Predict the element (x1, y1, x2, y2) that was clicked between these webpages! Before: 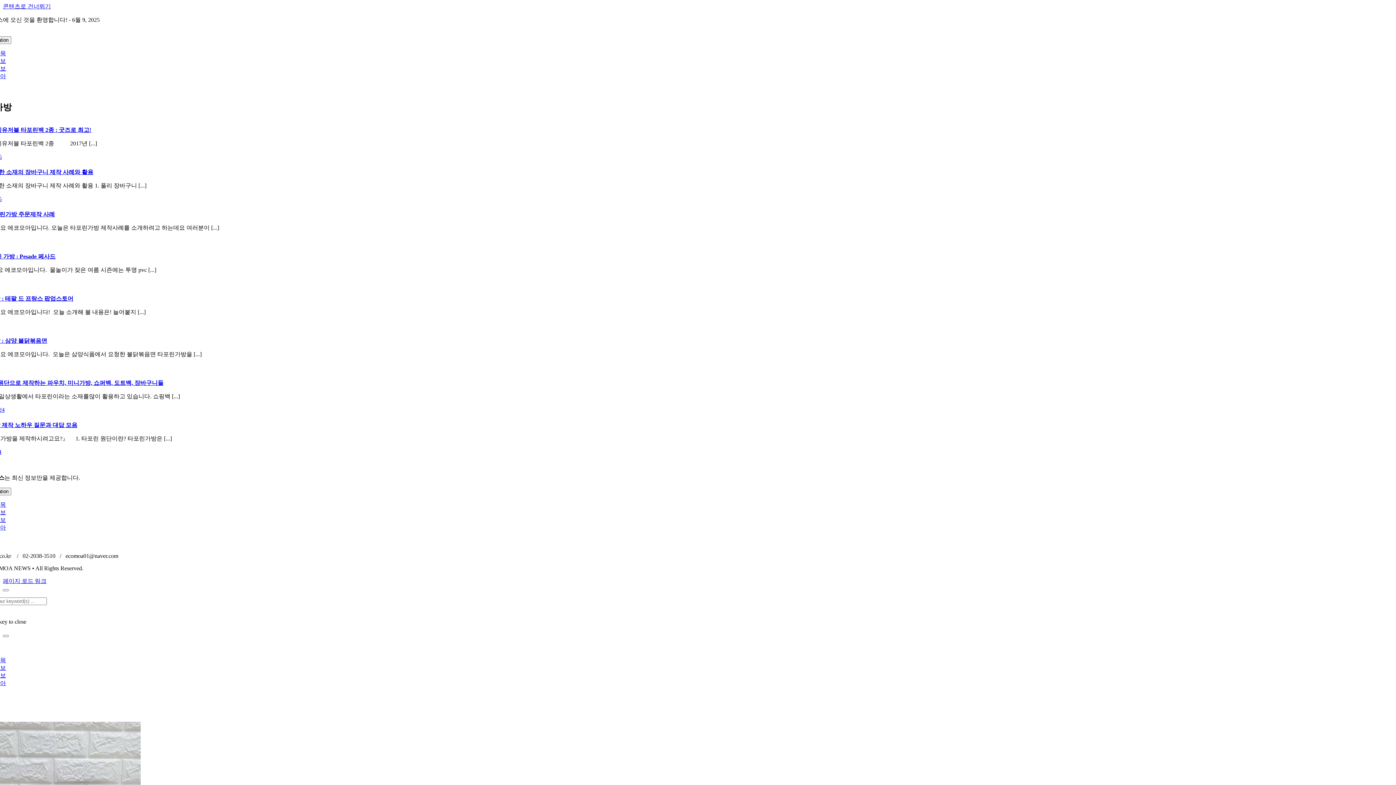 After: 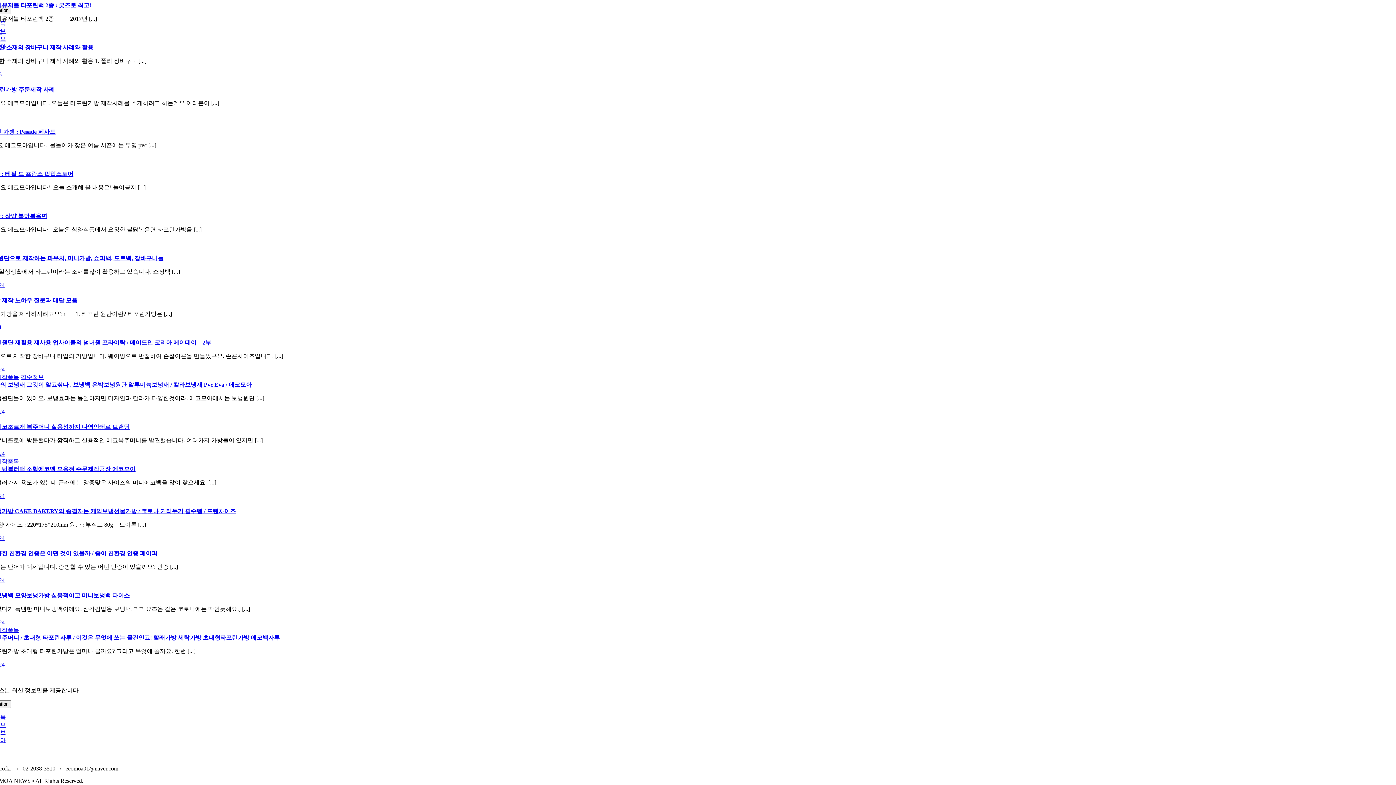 Action: bbox: (2, 3, 50, 9) label: 콘텐츠로 건너뛰기